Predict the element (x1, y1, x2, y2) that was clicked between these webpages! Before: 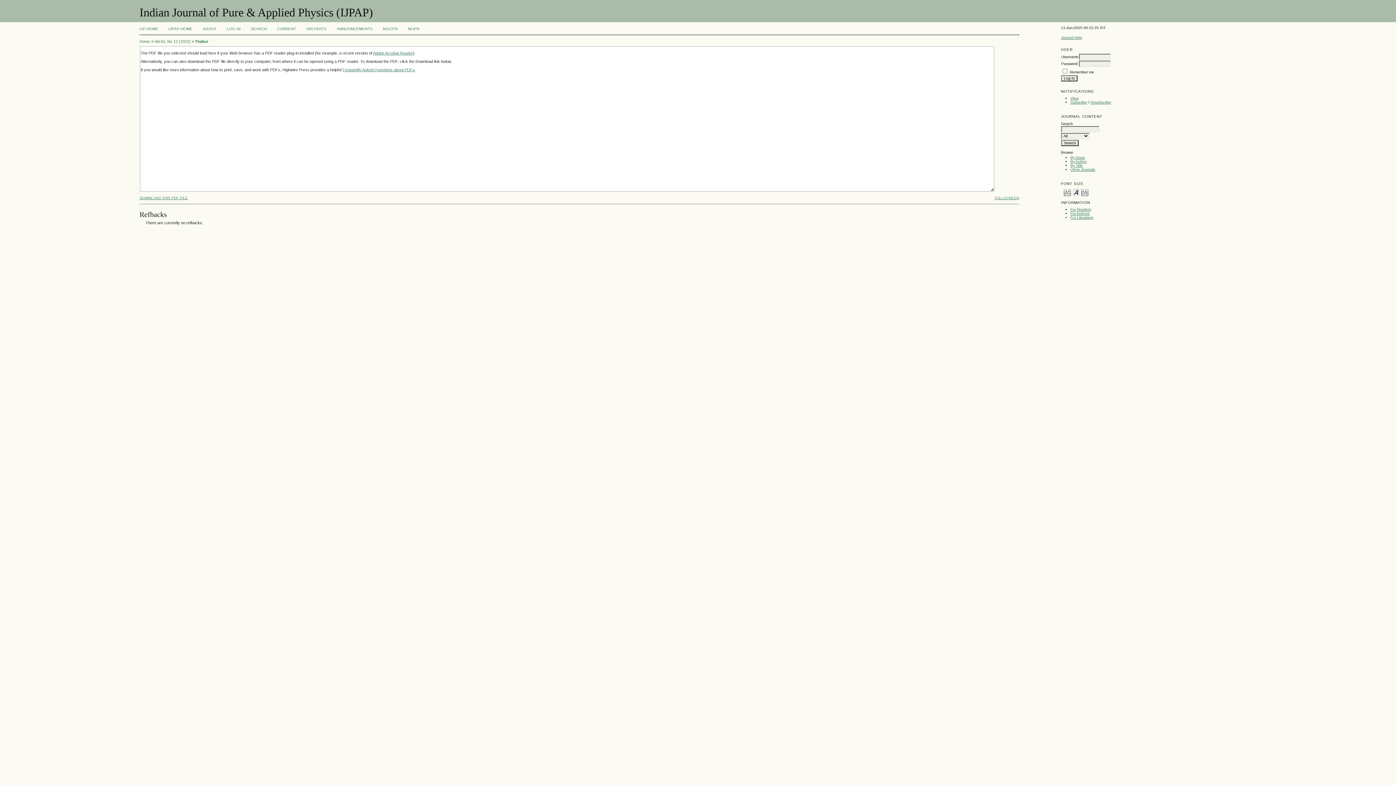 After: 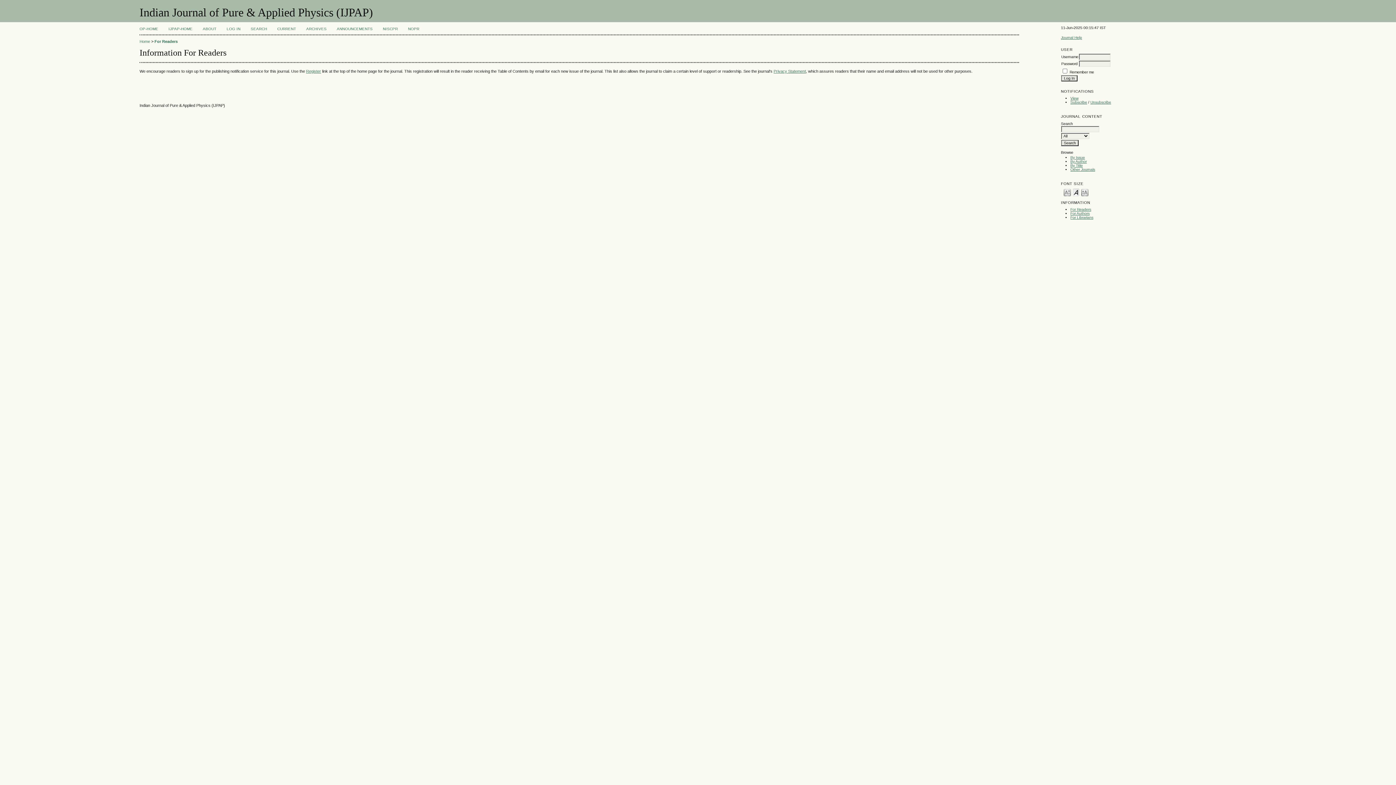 Action: bbox: (1070, 207, 1091, 211) label: For Readers